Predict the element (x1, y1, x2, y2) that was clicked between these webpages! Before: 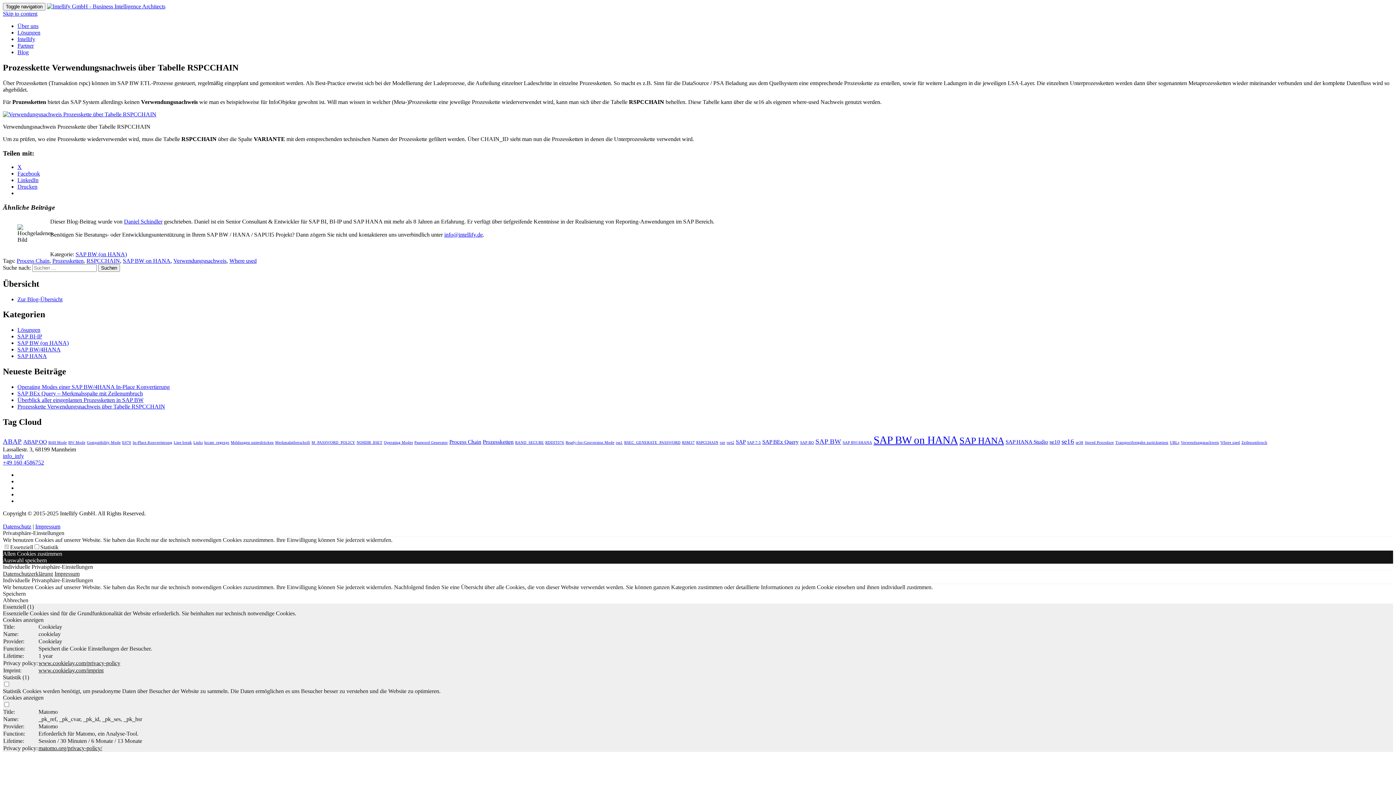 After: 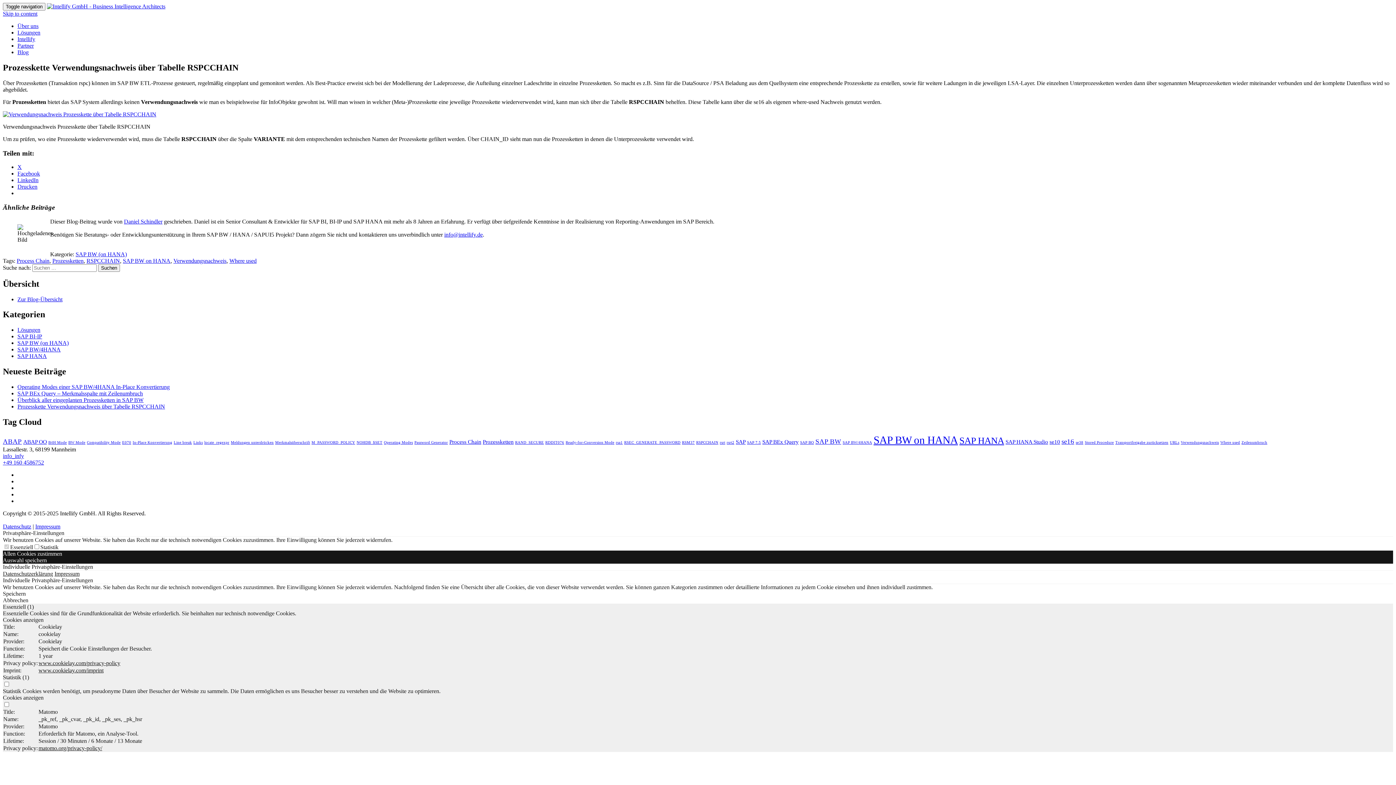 Action: bbox: (38, 745, 102, 751) label: matomo.org/privacy-policy/